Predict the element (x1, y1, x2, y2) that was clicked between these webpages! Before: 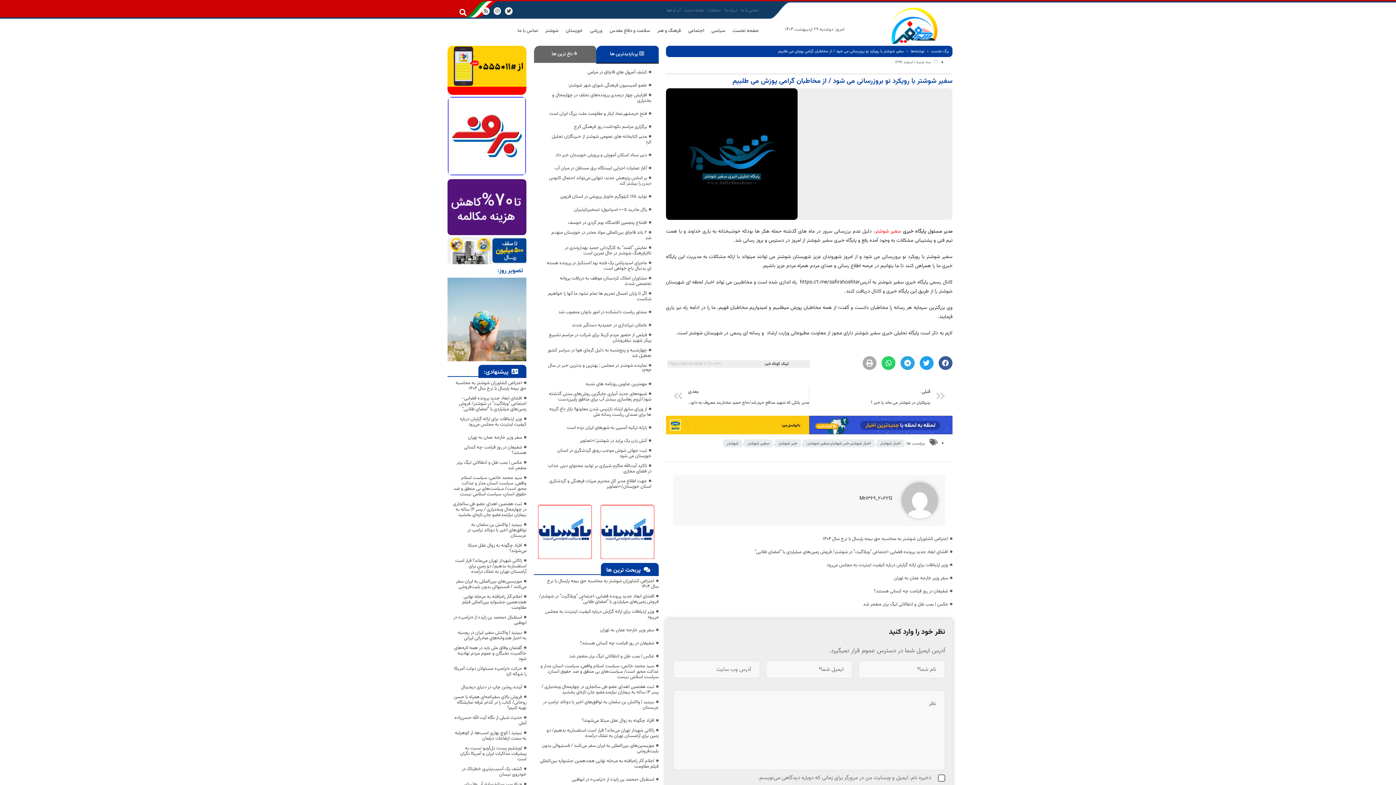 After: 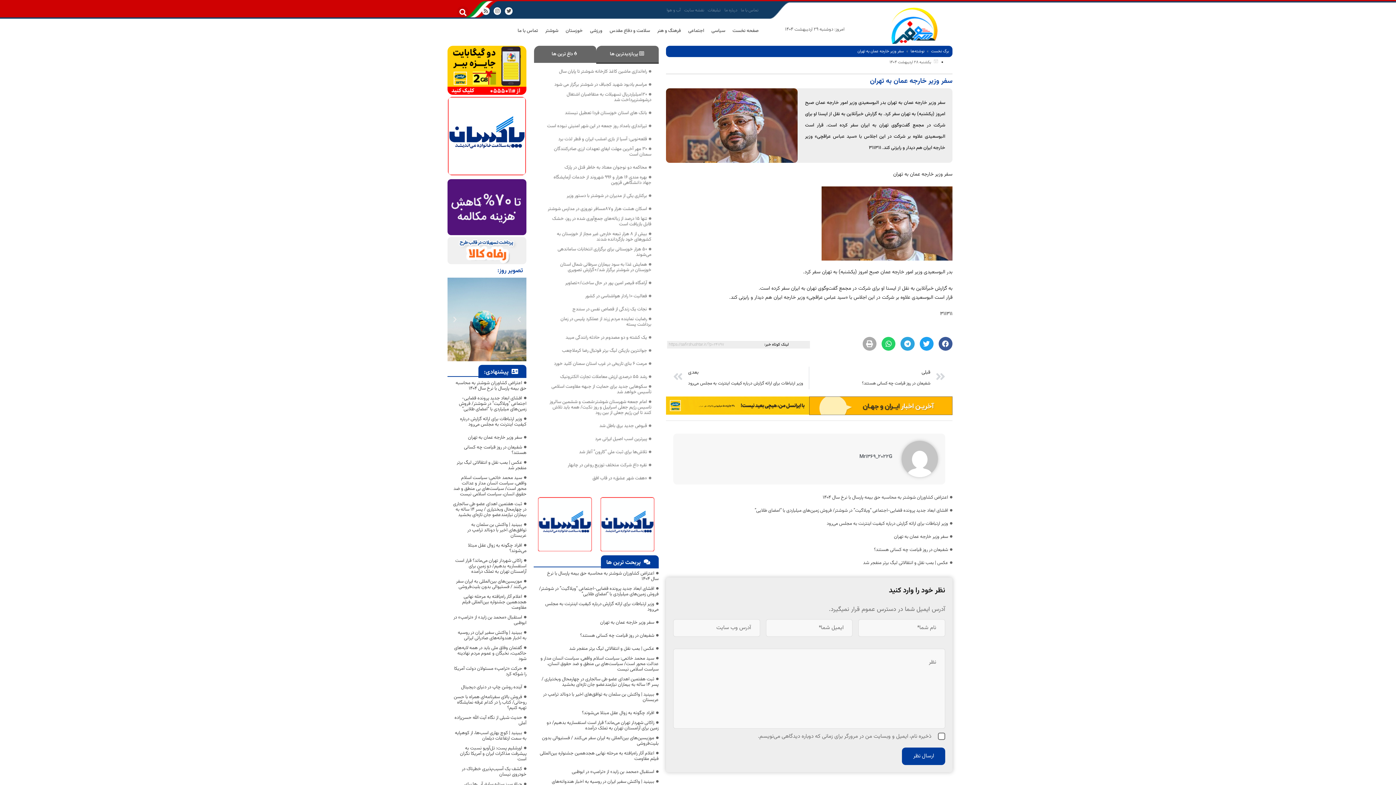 Action: bbox: (468, 434, 526, 441) label: سفر وزیر خارجه عمان به تهران